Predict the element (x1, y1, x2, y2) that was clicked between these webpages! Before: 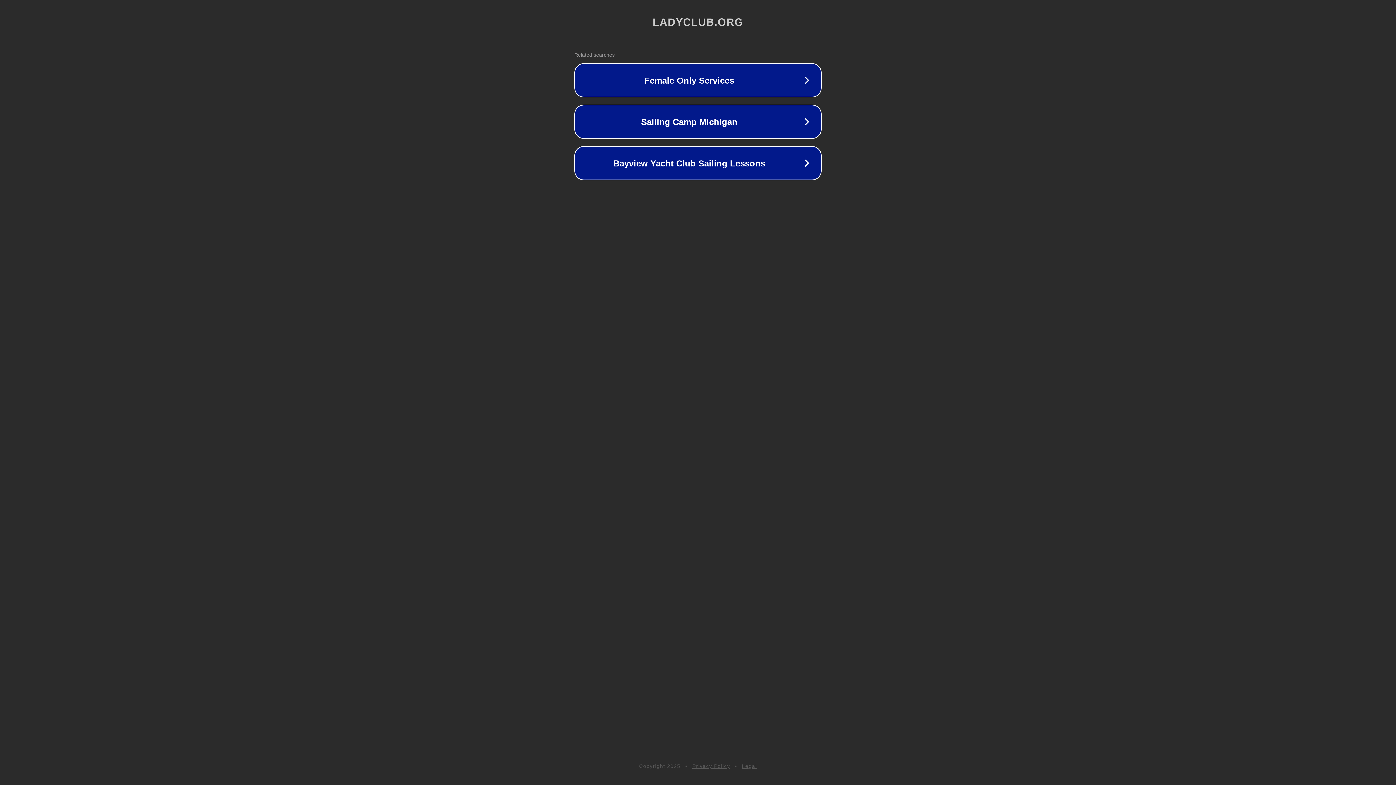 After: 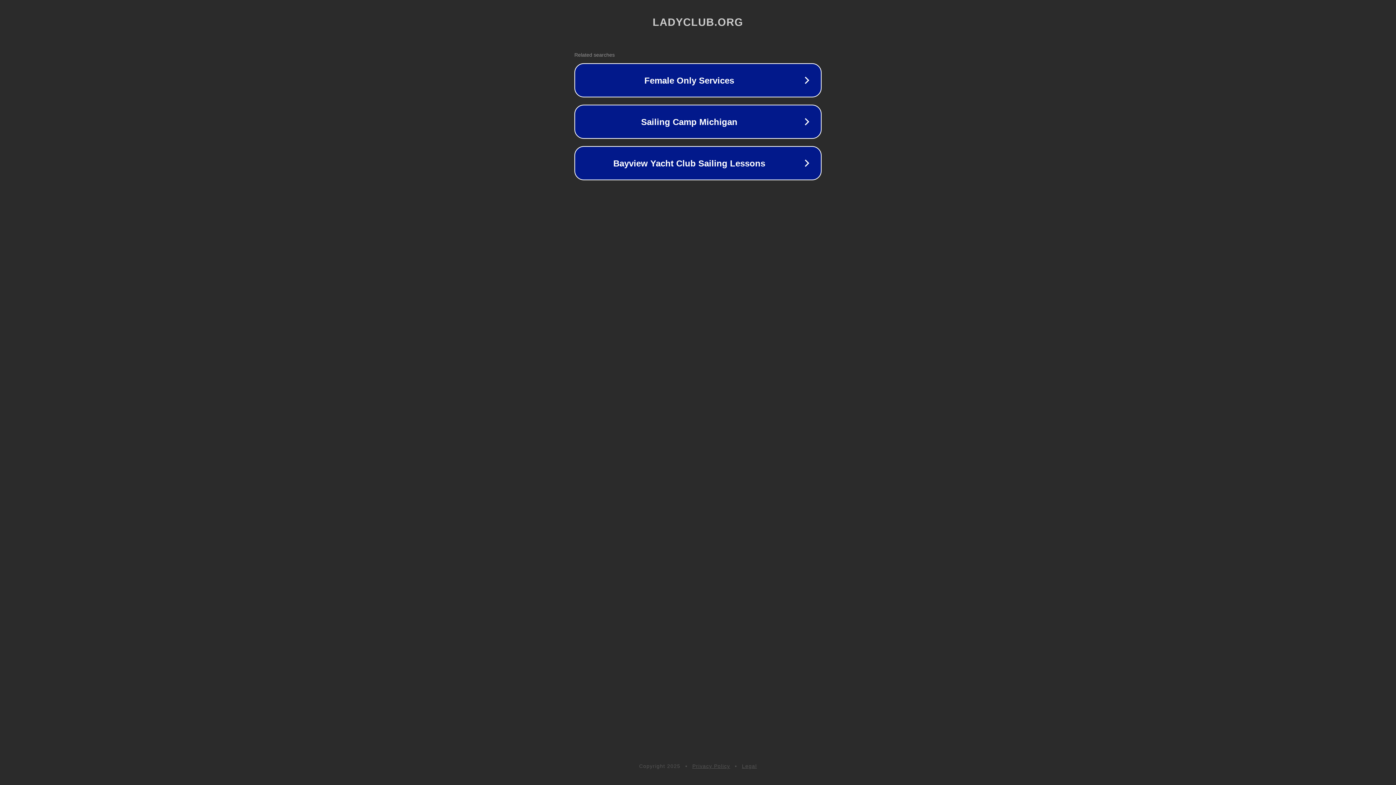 Action: label: Privacy Policy bbox: (692, 763, 730, 769)